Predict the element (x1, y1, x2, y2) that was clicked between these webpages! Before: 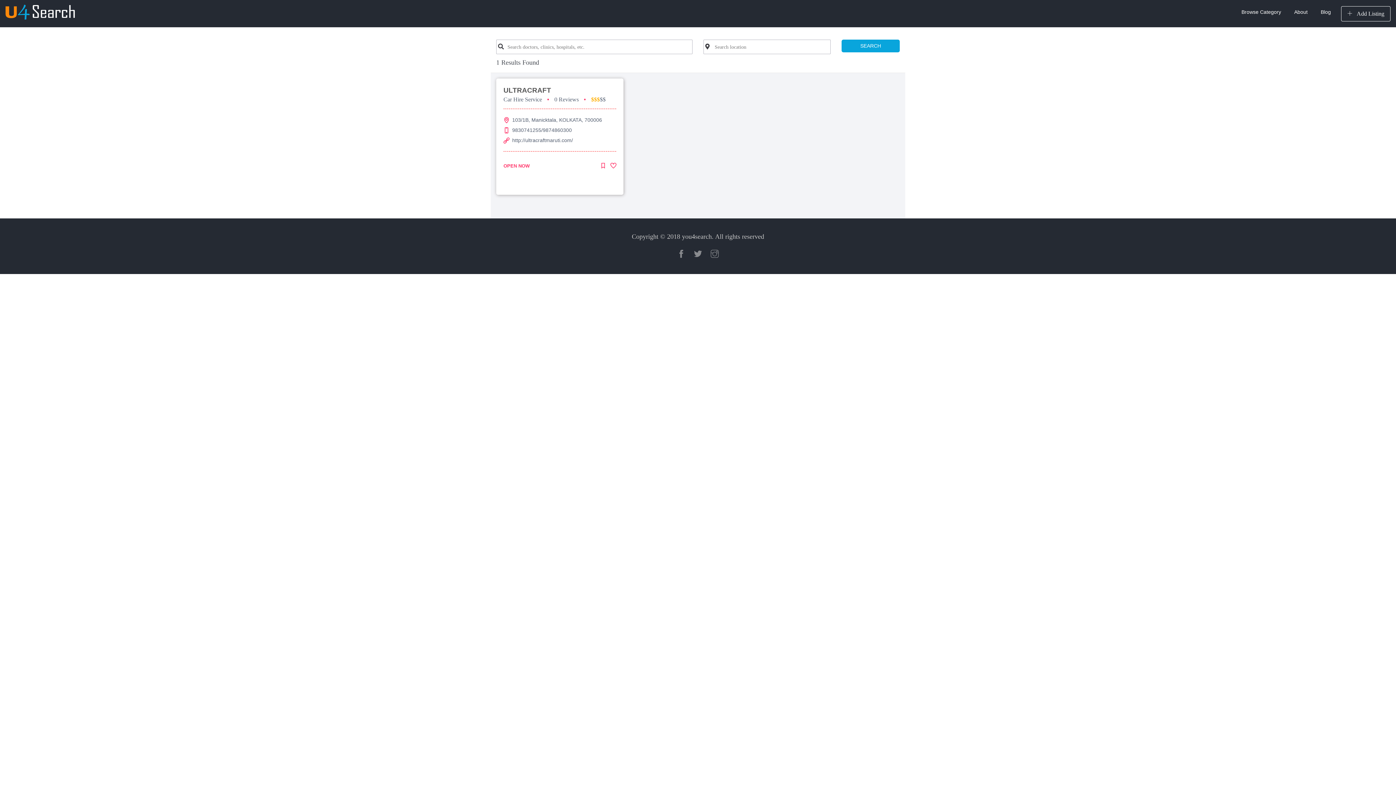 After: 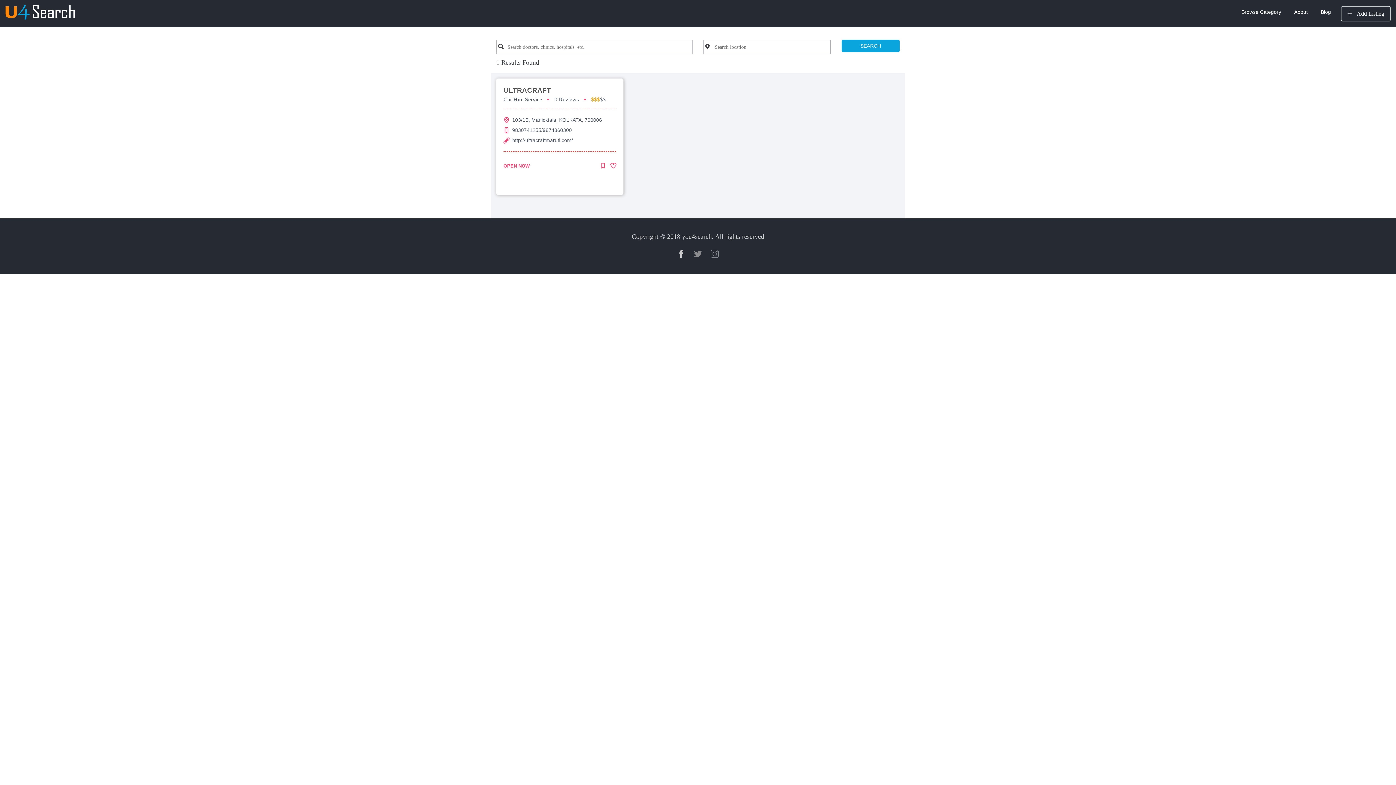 Action: bbox: (673, 115, 689, 124)